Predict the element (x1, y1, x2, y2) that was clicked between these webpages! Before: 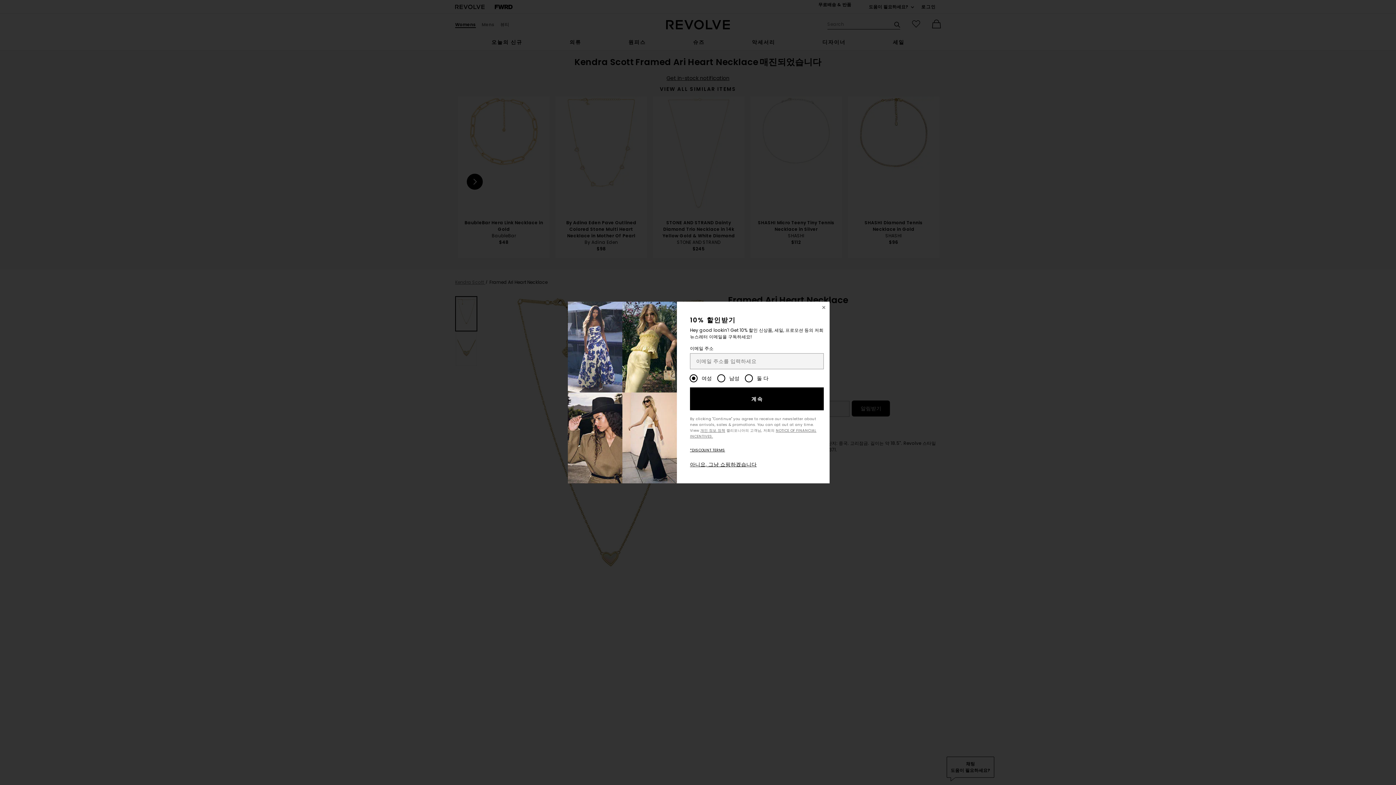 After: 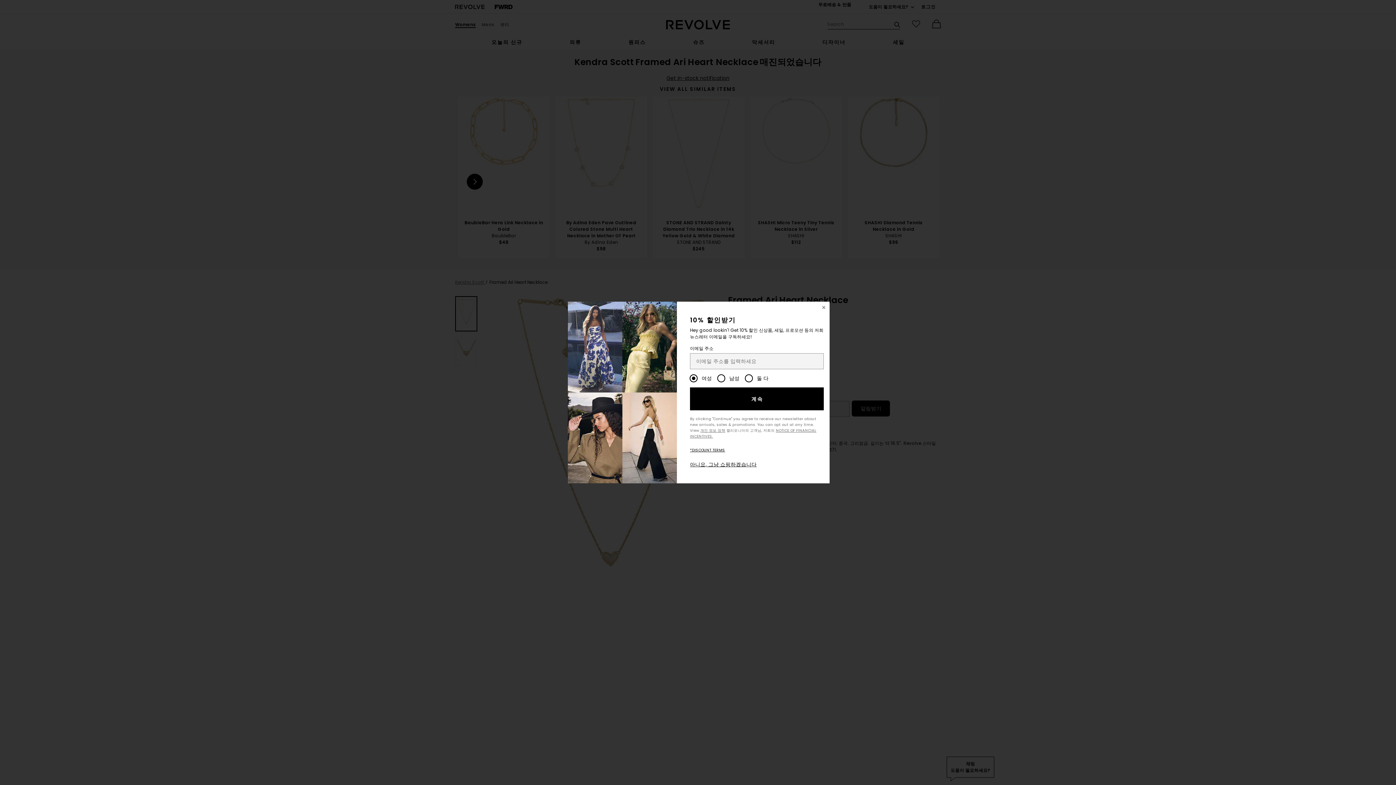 Action: label: 계속 bbox: (690, 387, 823, 410)